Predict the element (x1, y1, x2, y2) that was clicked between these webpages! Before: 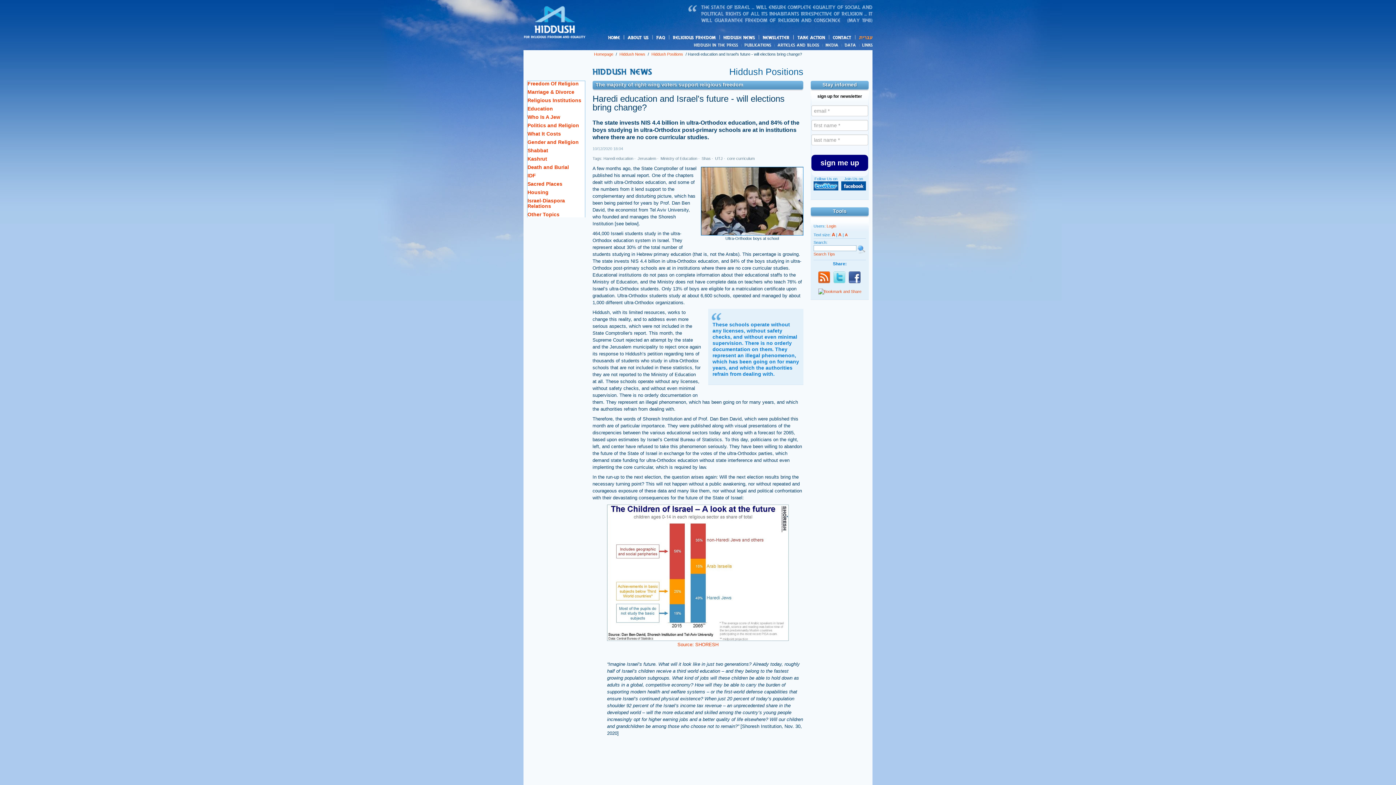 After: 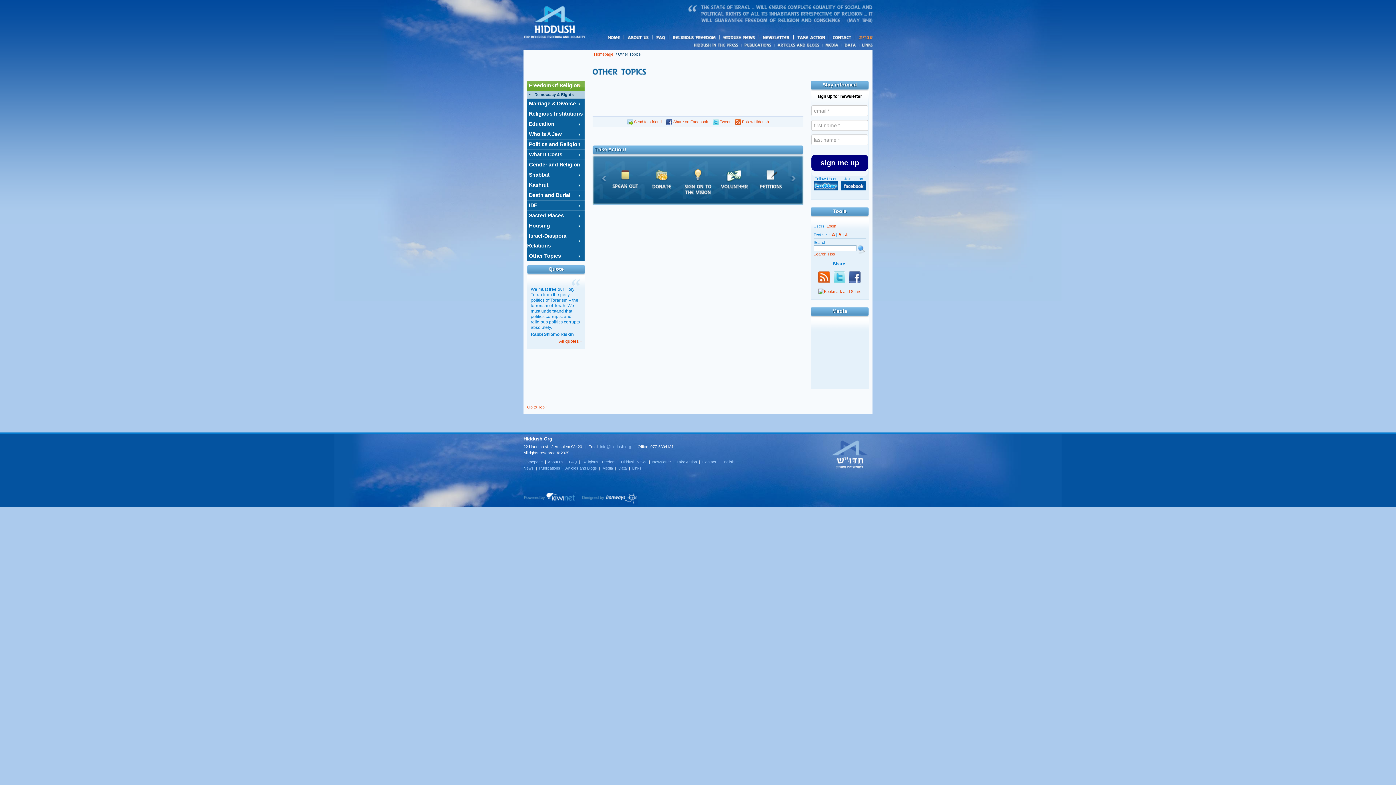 Action: bbox: (527, 211, 559, 217) label: Other Topics